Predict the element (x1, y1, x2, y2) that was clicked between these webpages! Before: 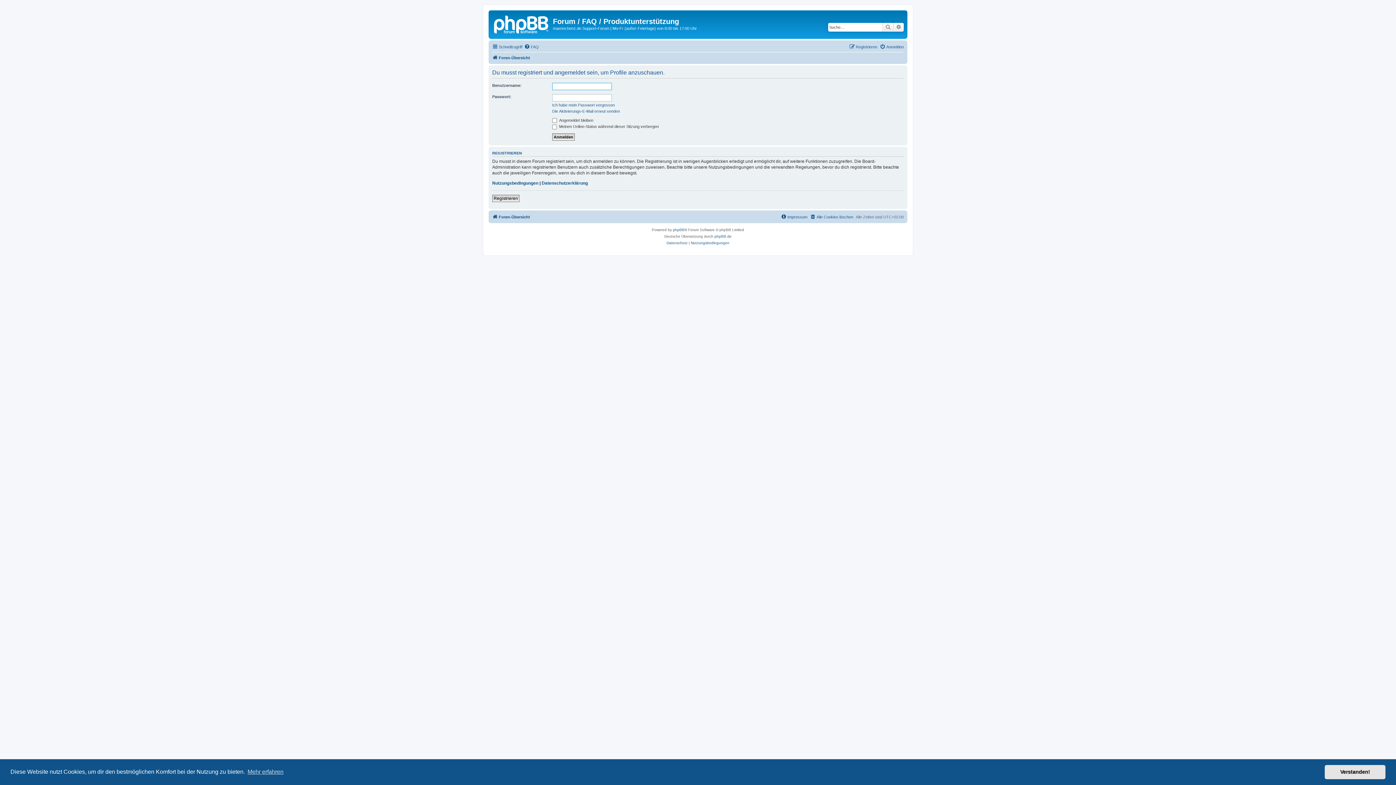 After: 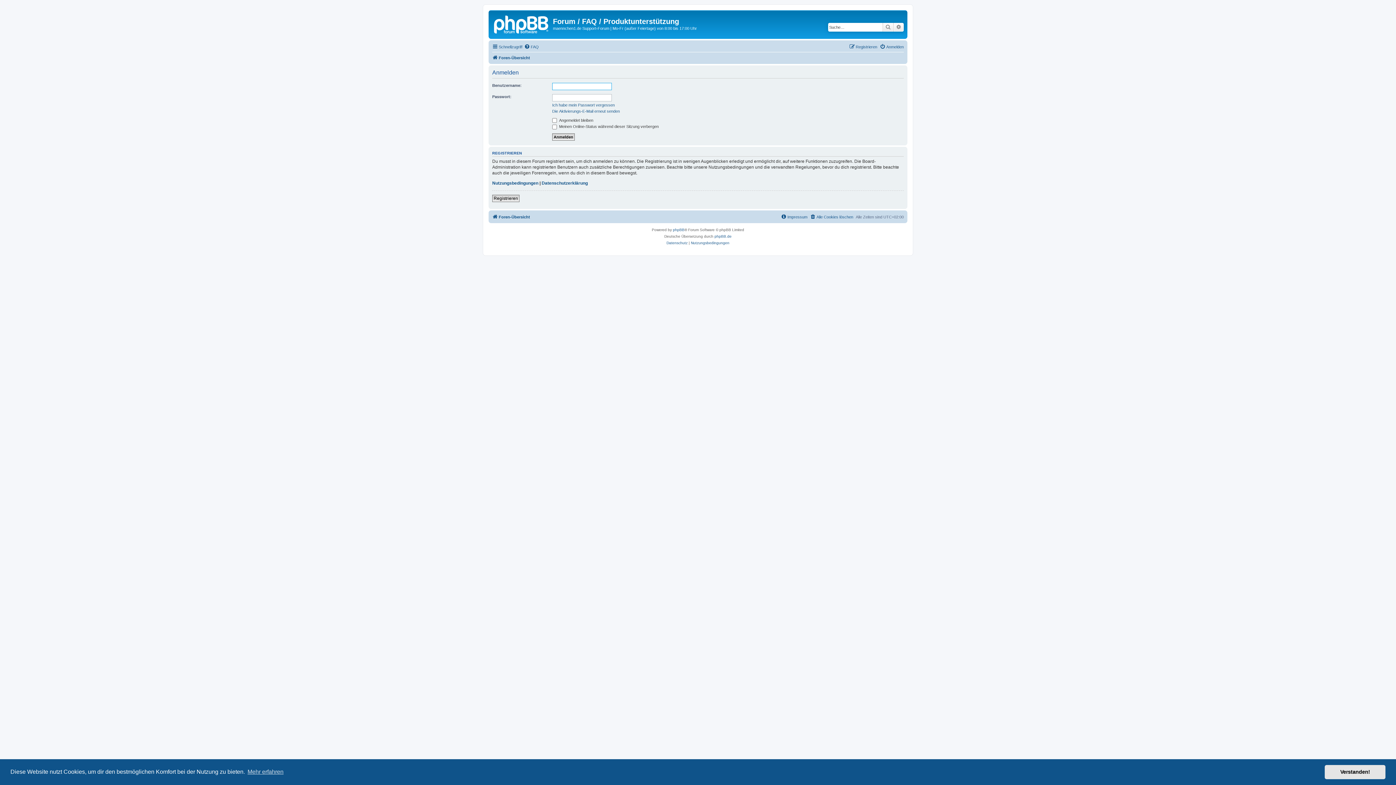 Action: label: Anmelden bbox: (880, 42, 904, 51)